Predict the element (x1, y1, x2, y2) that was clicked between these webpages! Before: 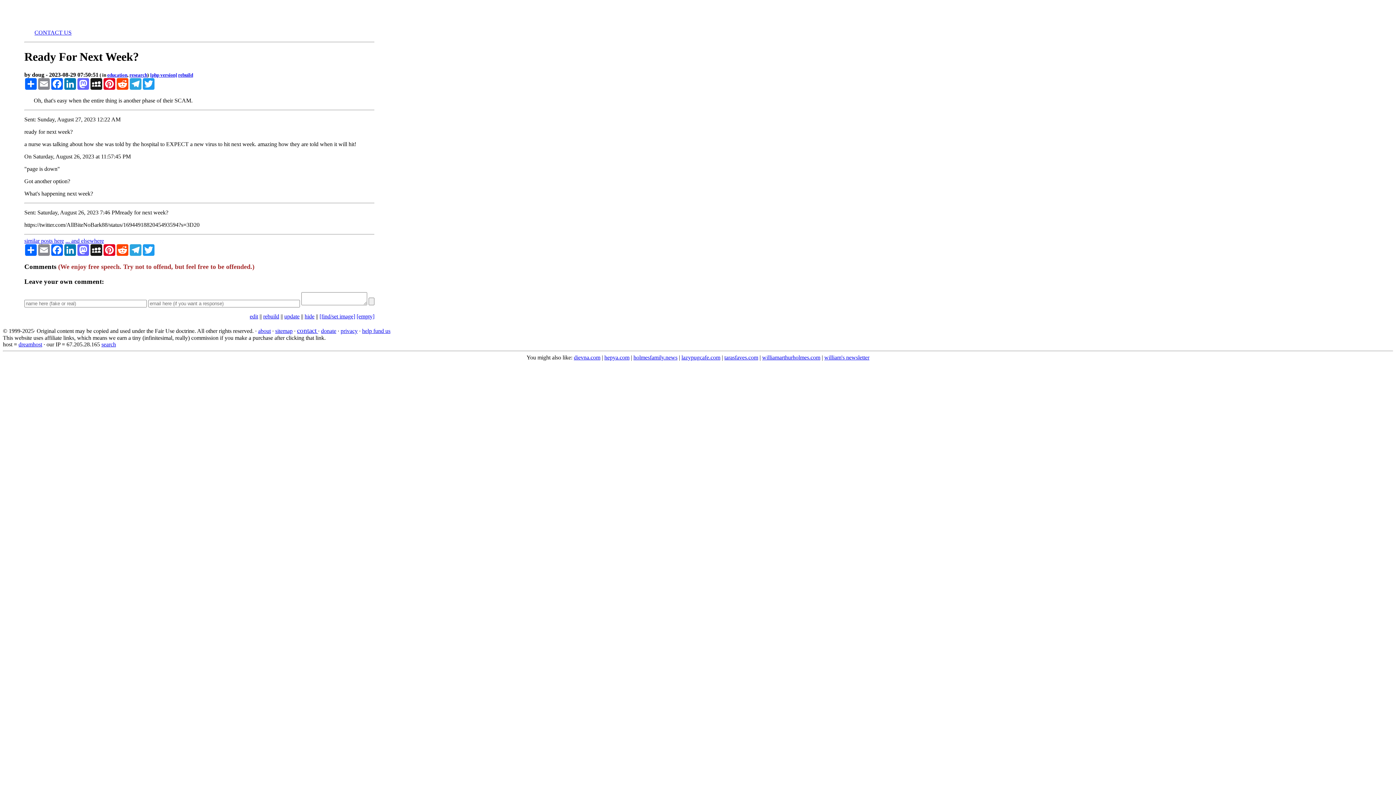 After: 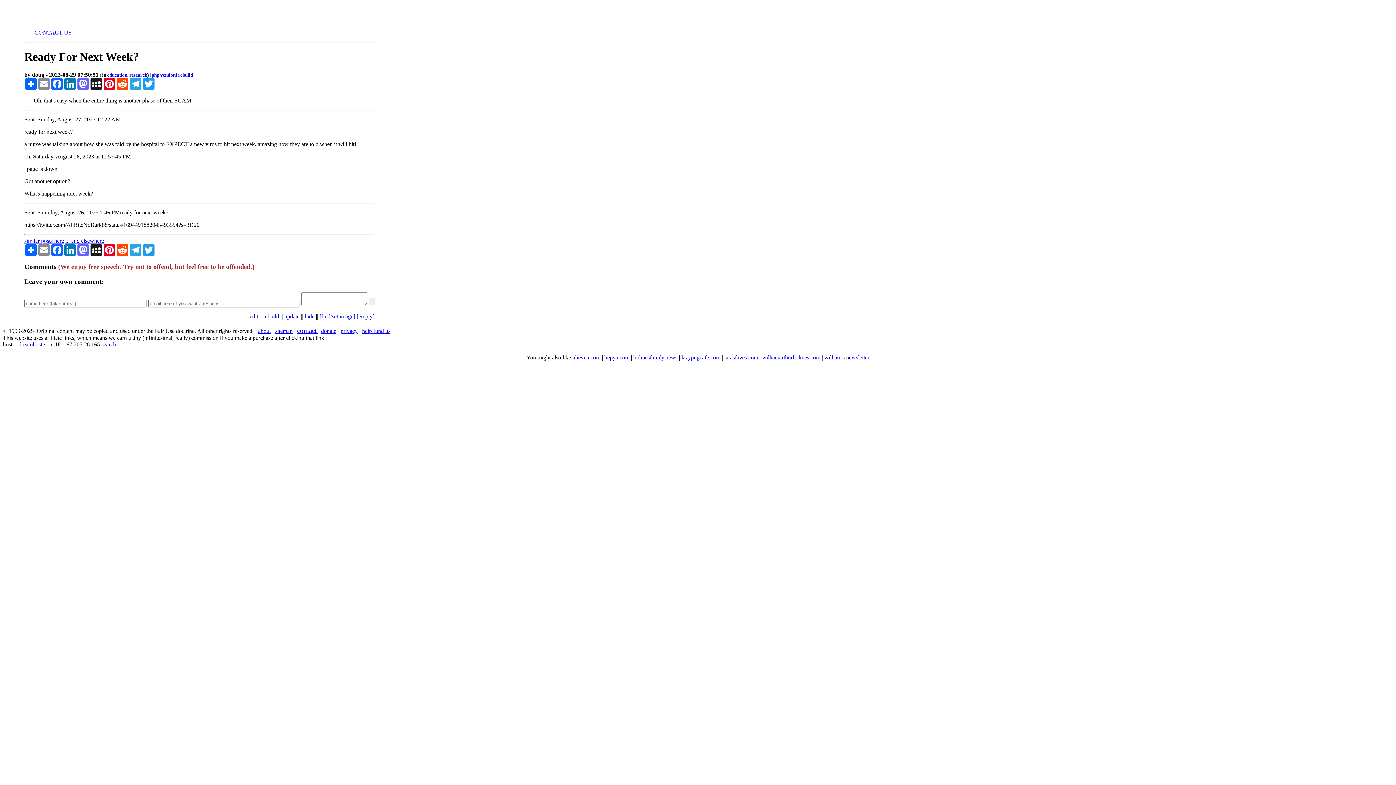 Action: bbox: (178, 72, 193, 77) label: rebuild